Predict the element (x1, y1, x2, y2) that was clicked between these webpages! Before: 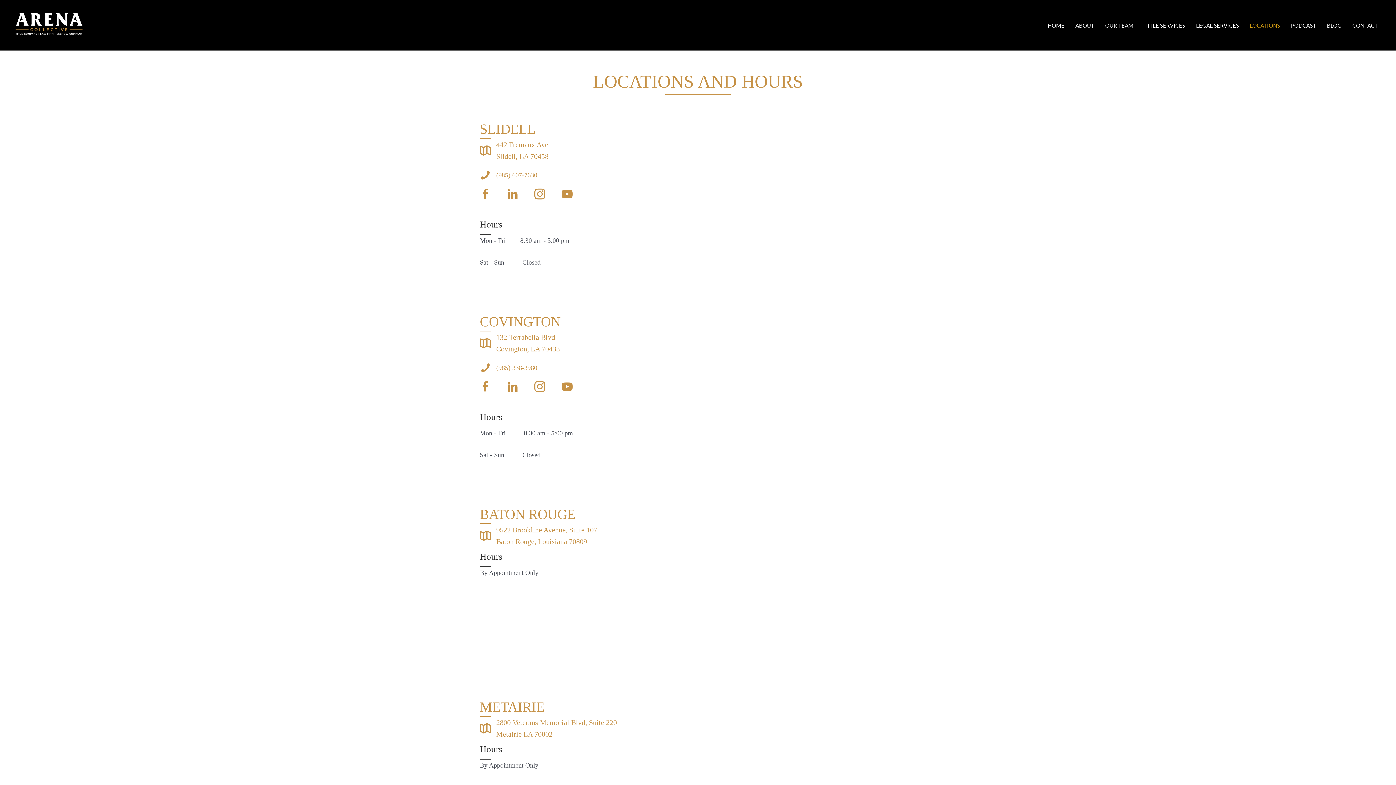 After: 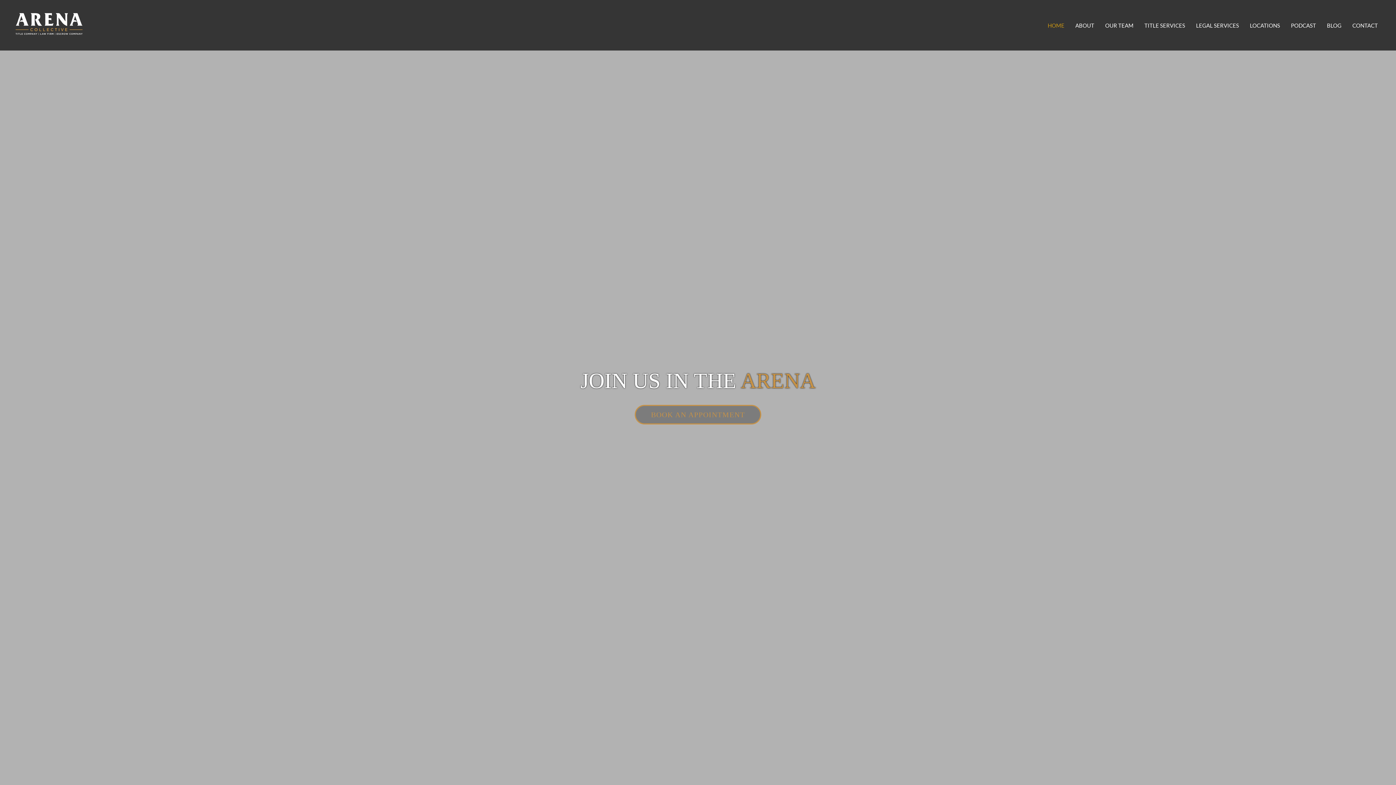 Action: bbox: (12, 20, 85, 28)